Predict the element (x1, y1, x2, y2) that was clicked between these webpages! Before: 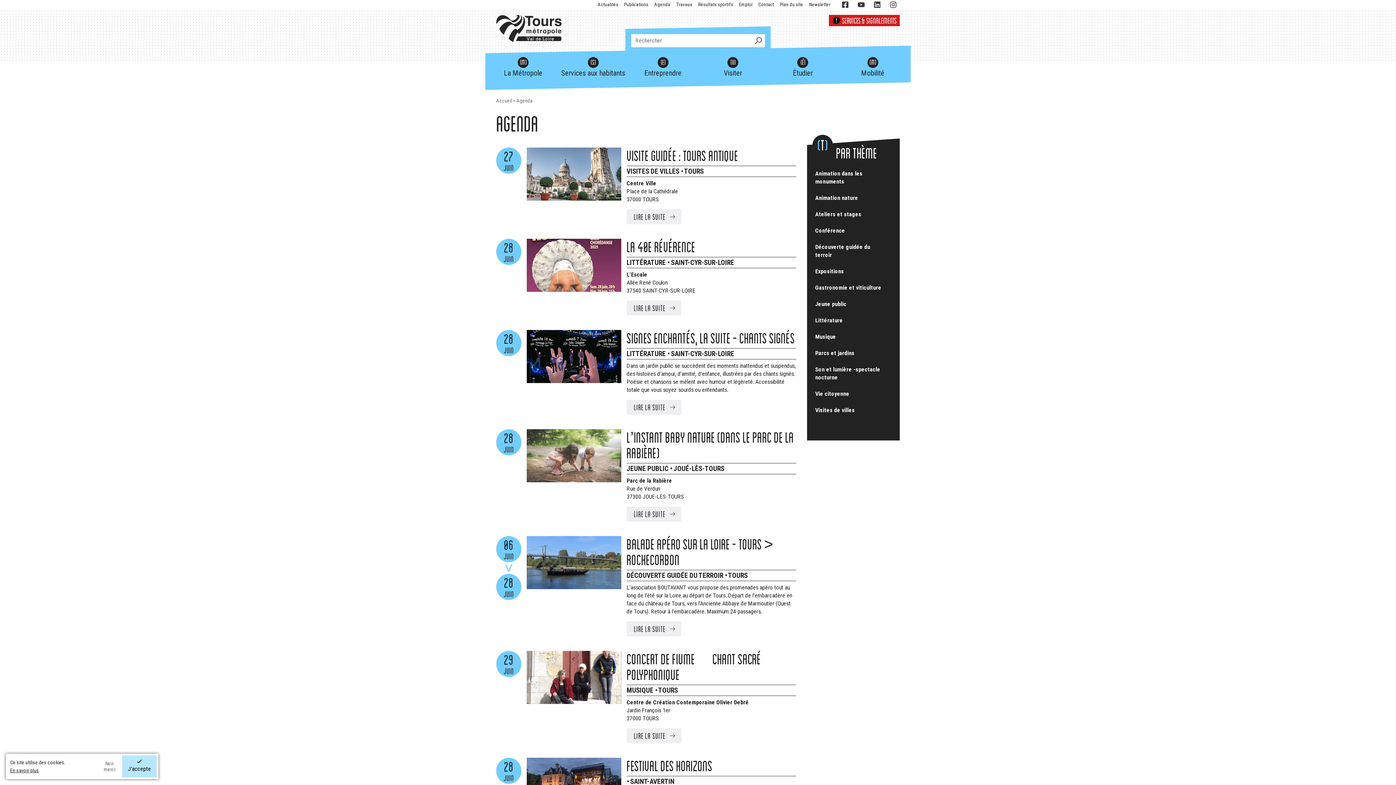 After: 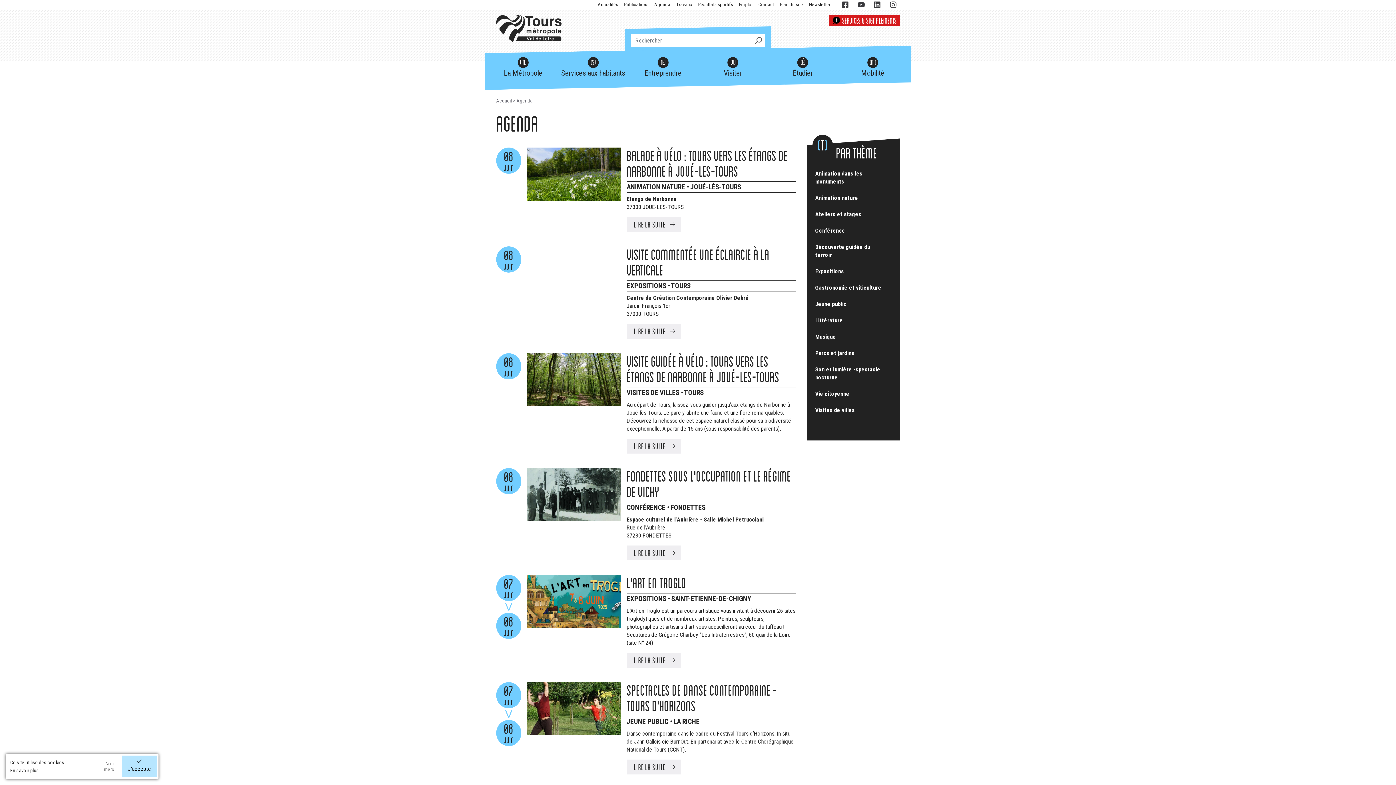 Action: label: LIRE LA SUITE bbox: (626, 400, 681, 414)